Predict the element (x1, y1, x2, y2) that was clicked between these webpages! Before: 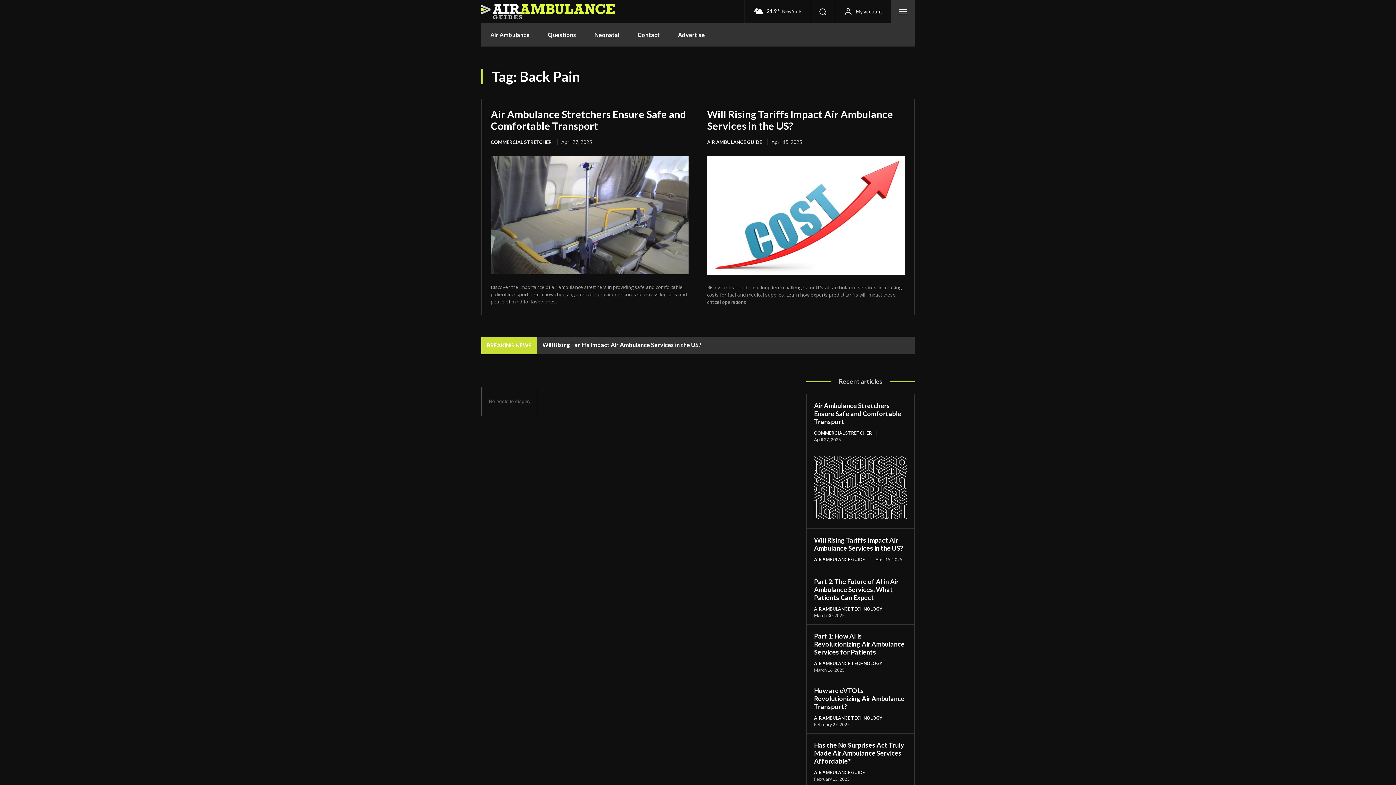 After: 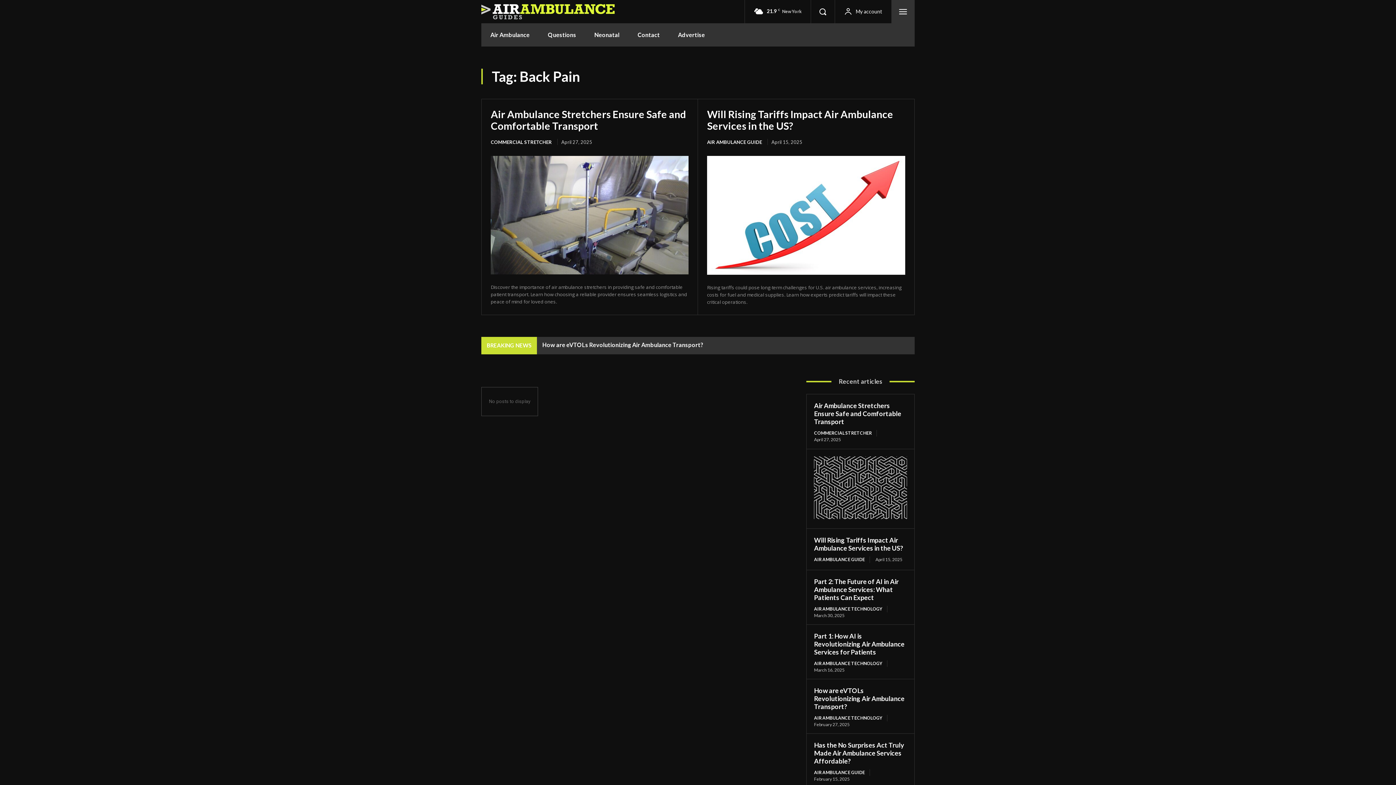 Action: bbox: (814, 456, 907, 519)